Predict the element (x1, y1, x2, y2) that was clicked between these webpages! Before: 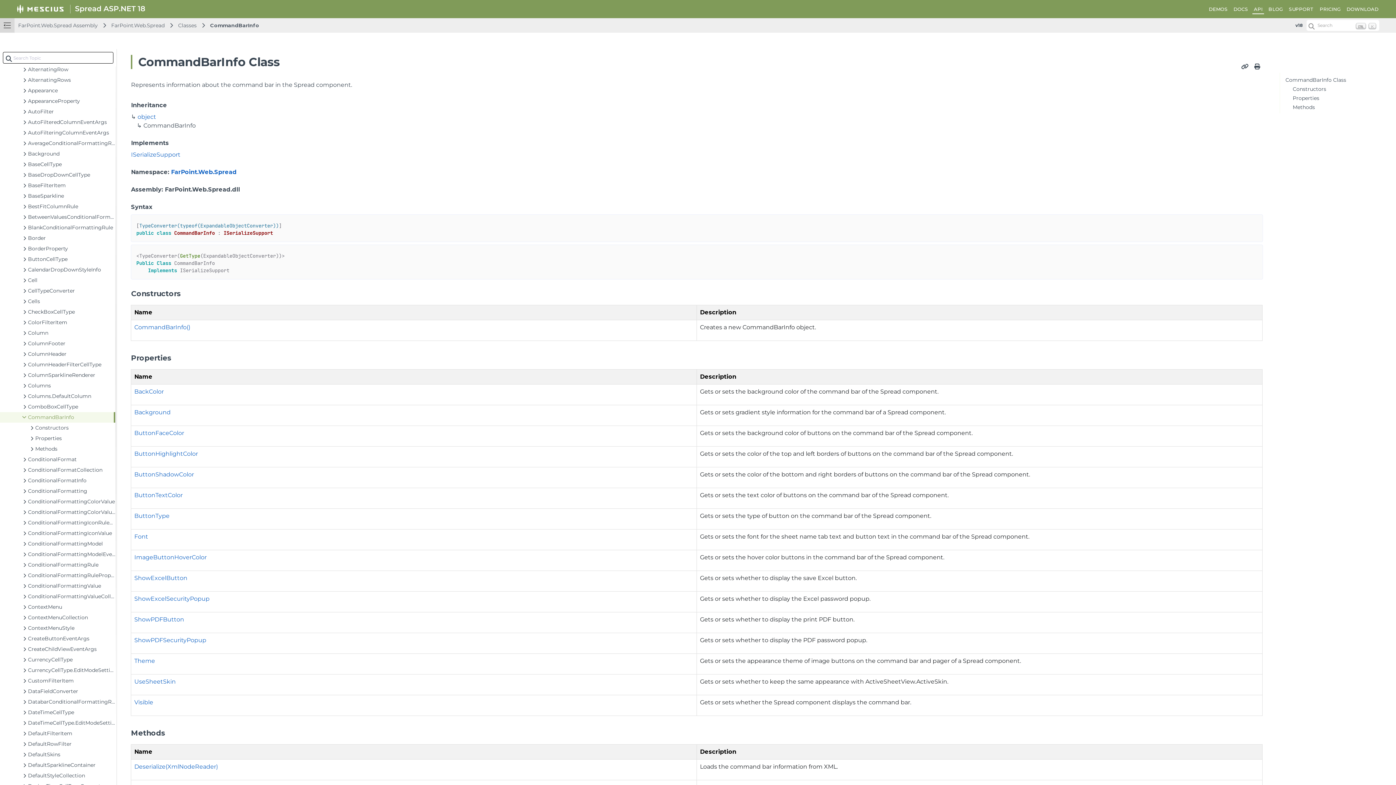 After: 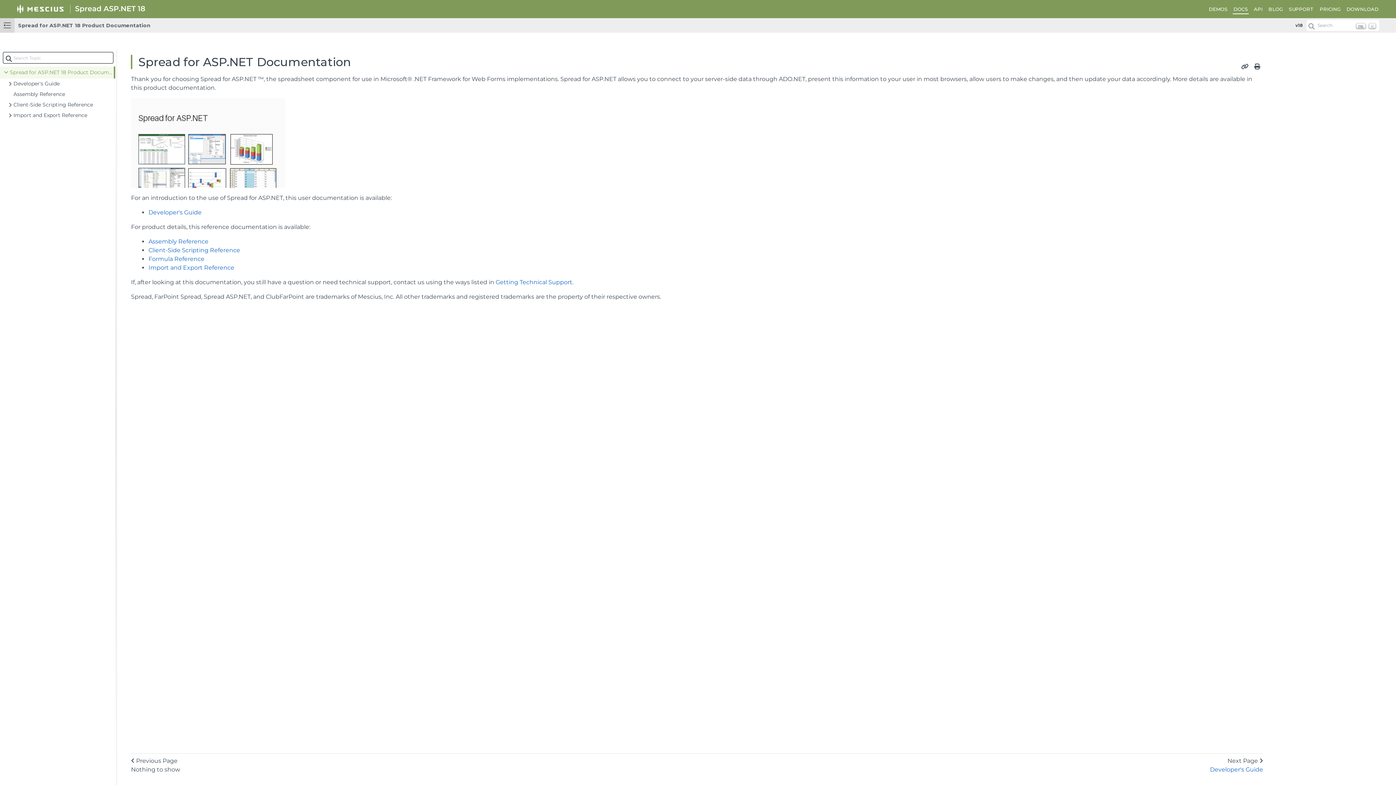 Action: label: DOCS bbox: (1230, 0, 1251, 18)